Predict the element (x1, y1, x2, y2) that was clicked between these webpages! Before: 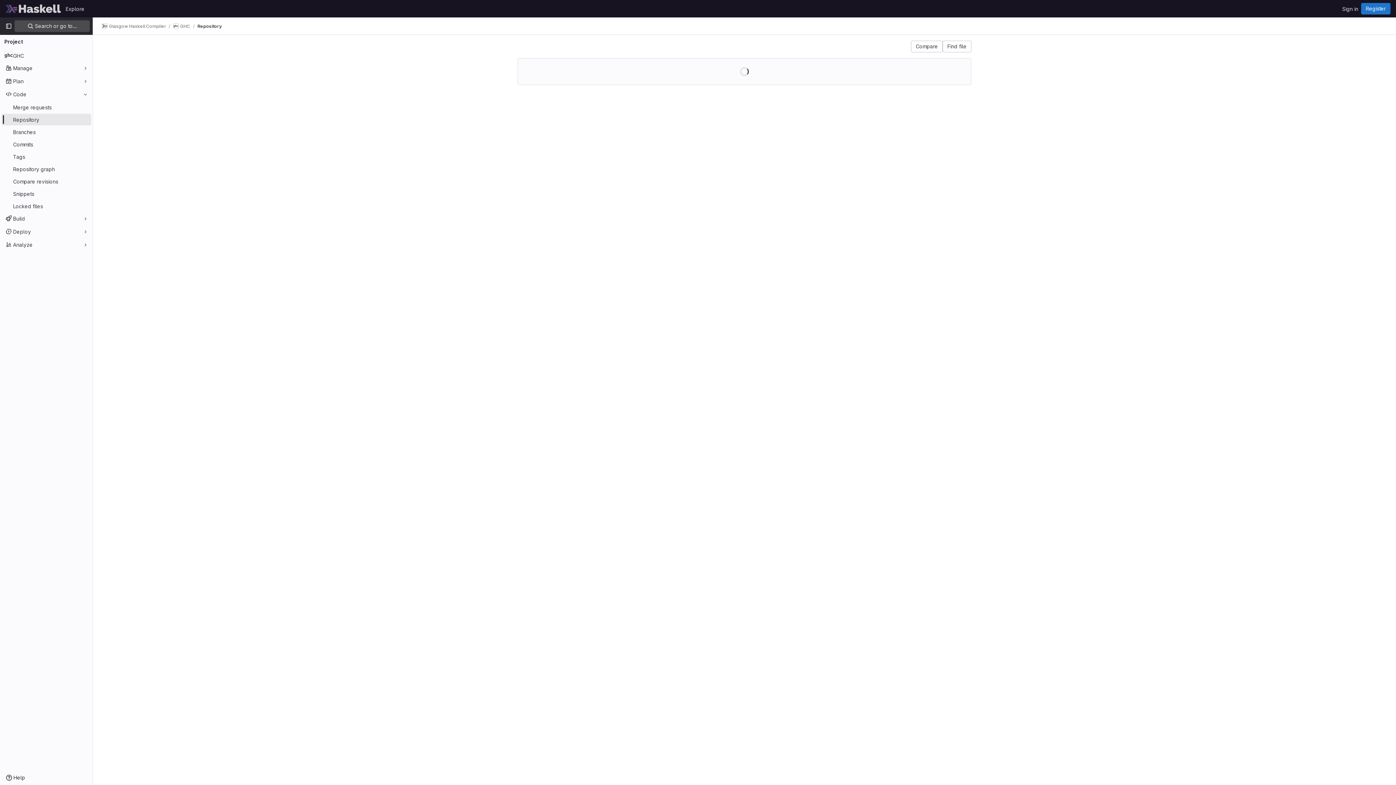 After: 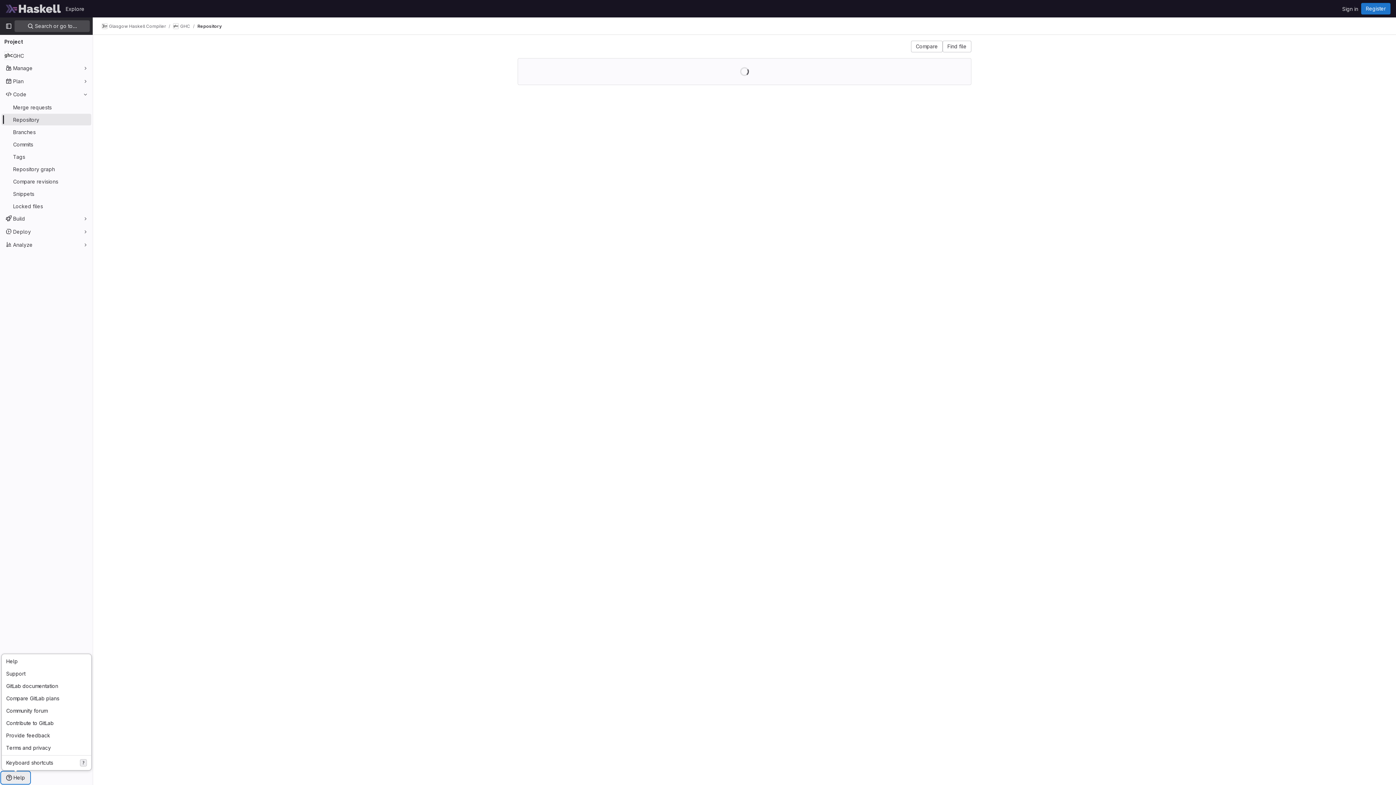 Action: label: Help bbox: (1, 772, 29, 784)